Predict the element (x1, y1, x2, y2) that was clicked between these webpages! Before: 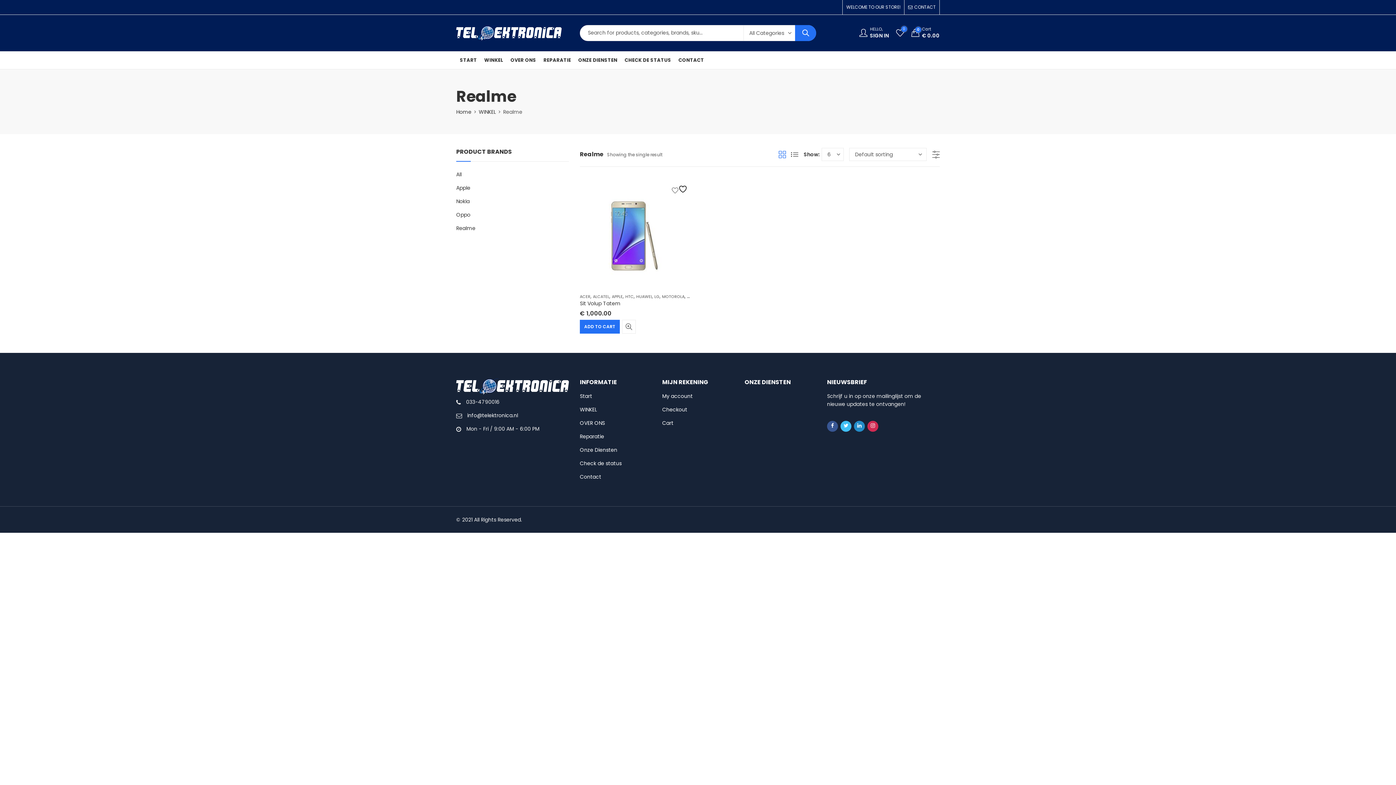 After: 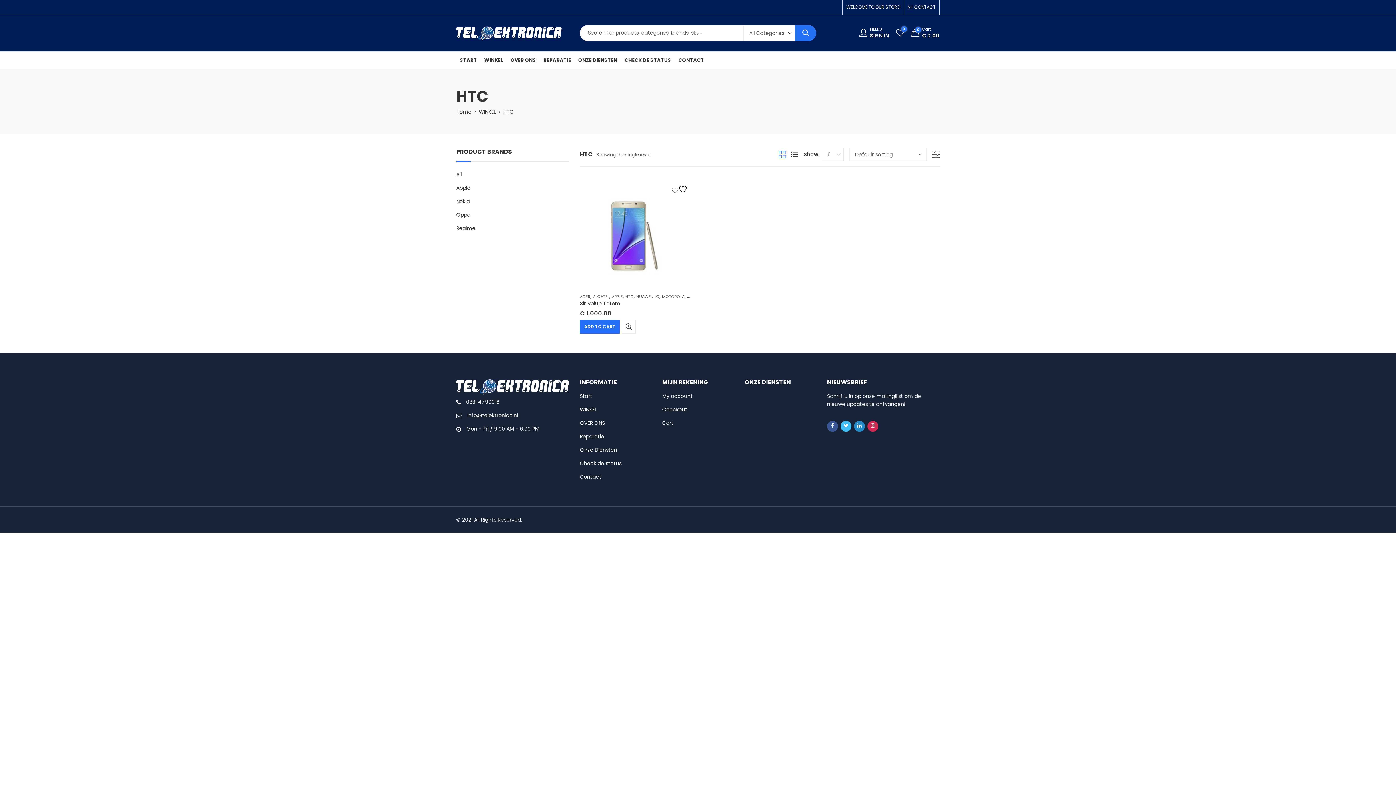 Action: bbox: (625, 293, 633, 299) label: HTC